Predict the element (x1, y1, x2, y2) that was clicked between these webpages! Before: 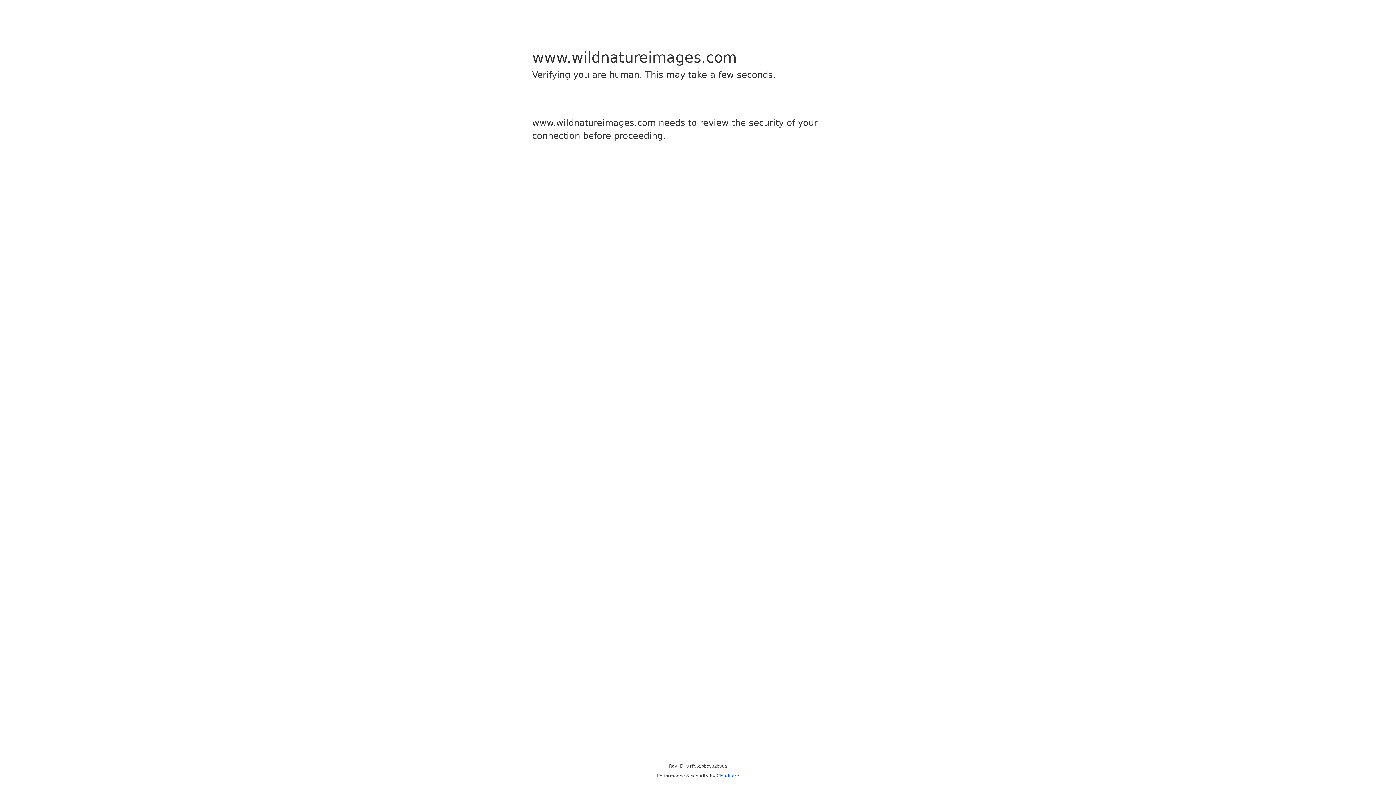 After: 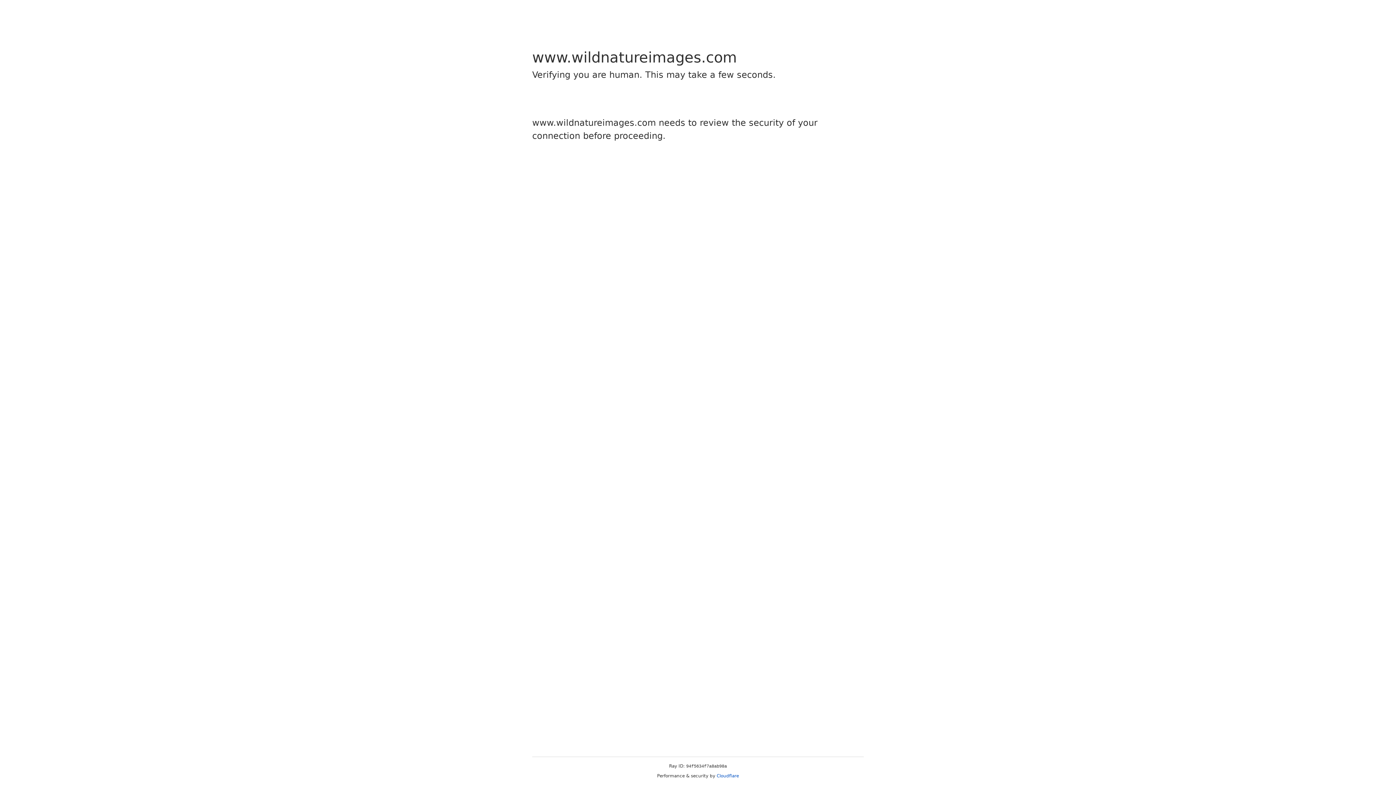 Action: label: Cloudflare bbox: (716, 773, 739, 778)